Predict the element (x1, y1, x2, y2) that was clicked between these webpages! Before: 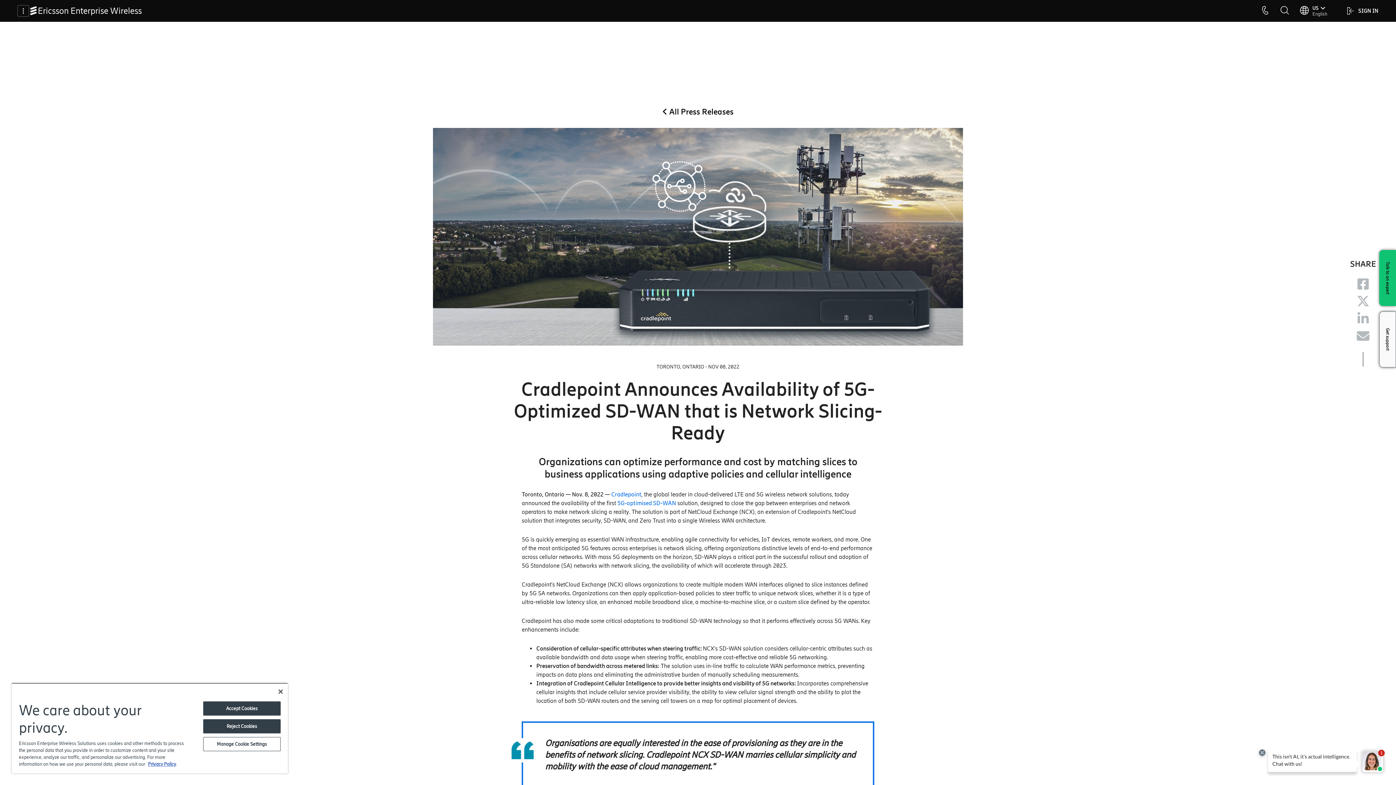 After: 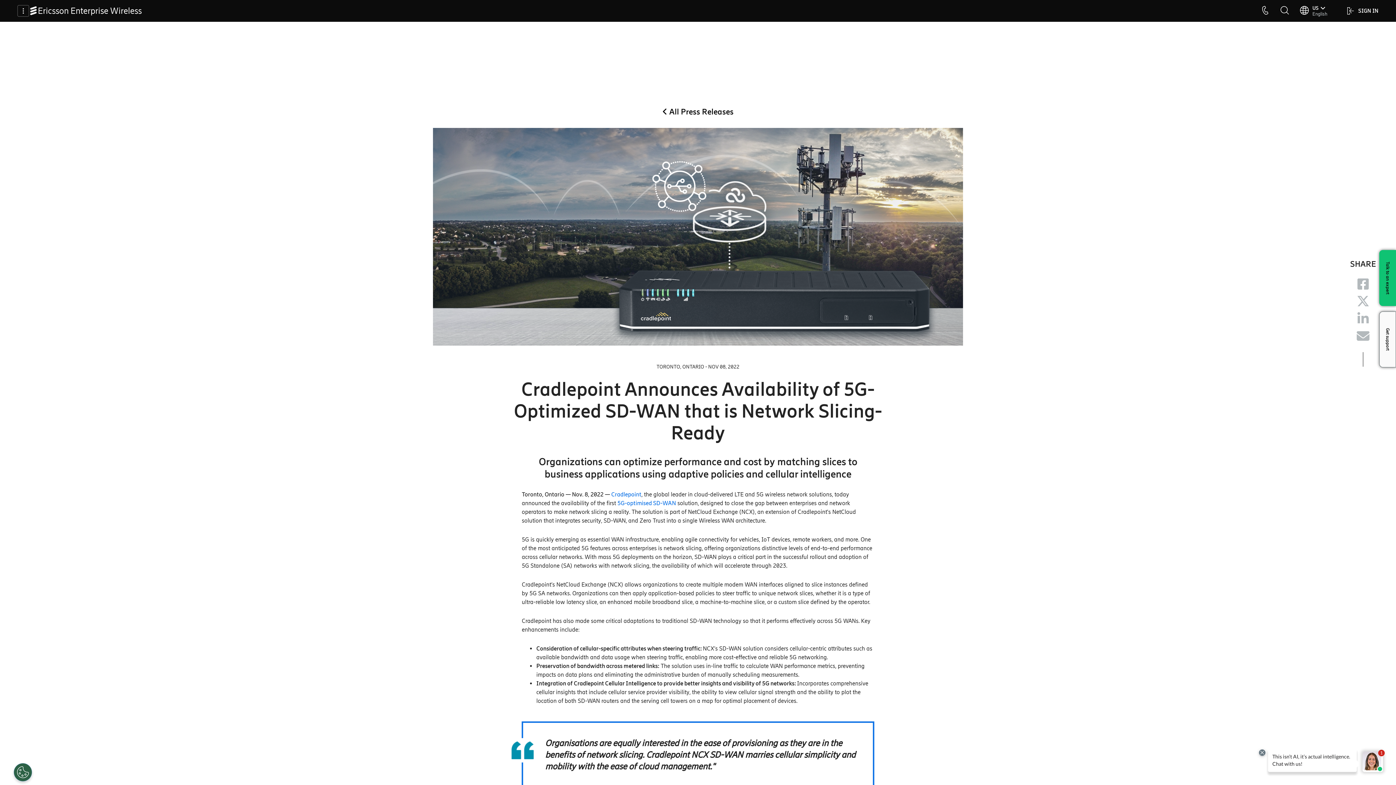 Action: label: Close bbox: (278, 689, 282, 694)